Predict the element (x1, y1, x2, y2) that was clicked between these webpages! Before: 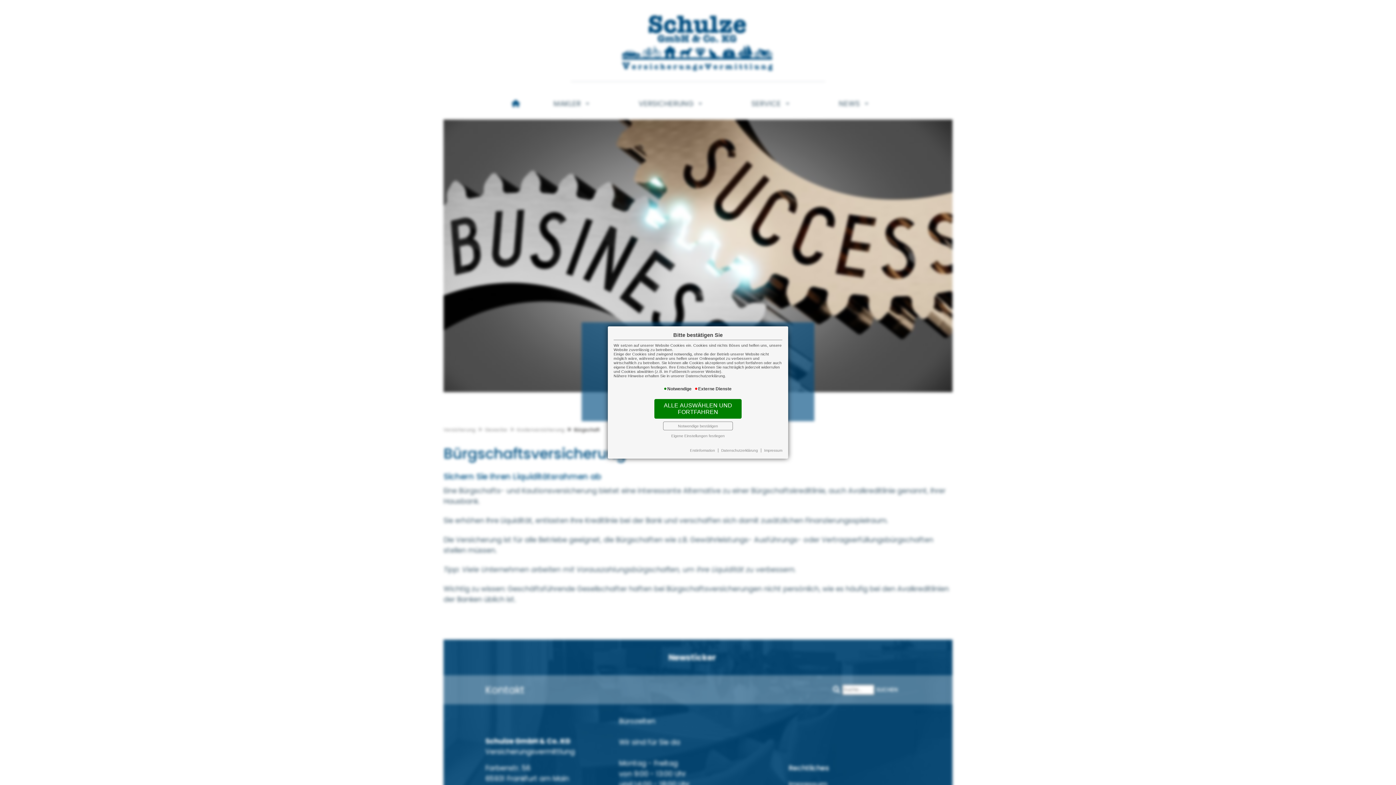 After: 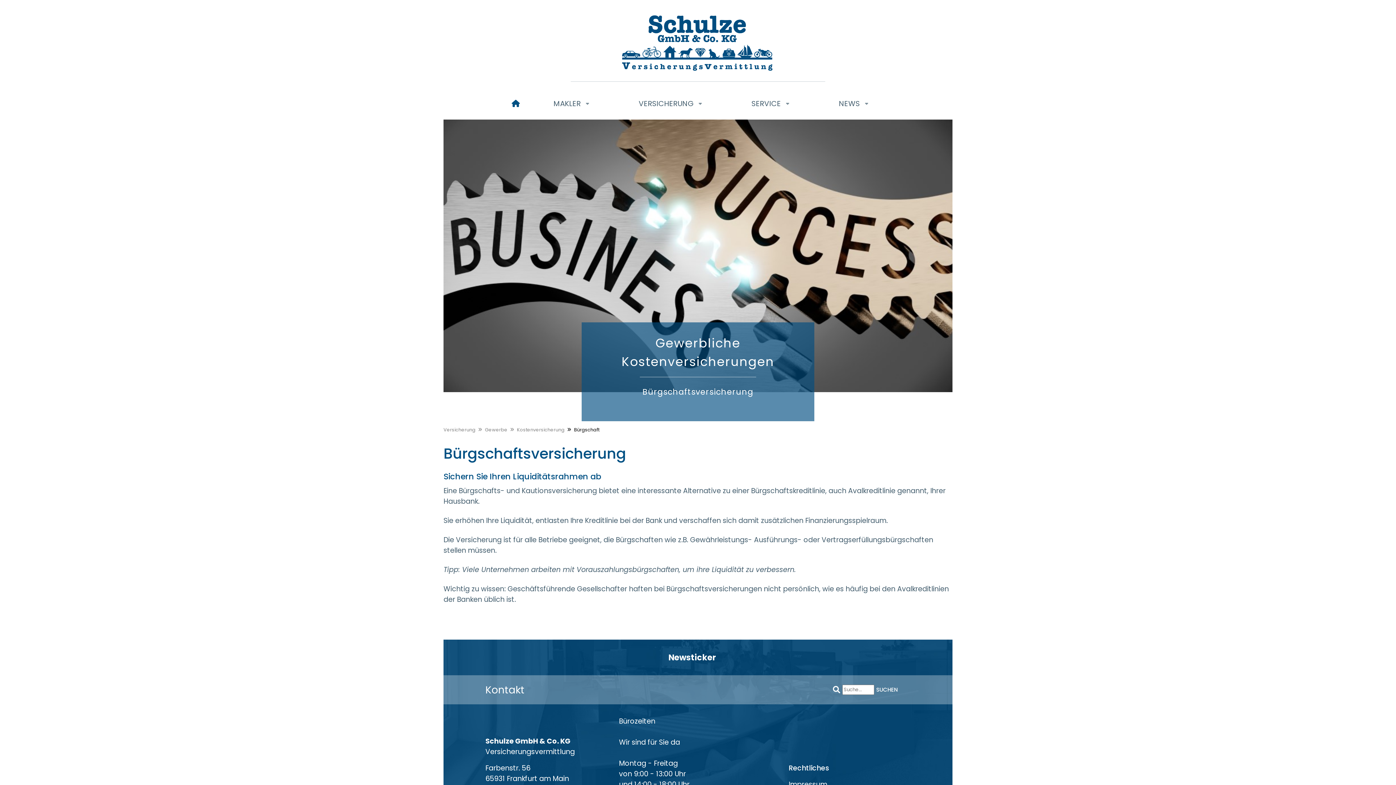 Action: bbox: (663, 421, 733, 430) label: Notwendige bestätigen